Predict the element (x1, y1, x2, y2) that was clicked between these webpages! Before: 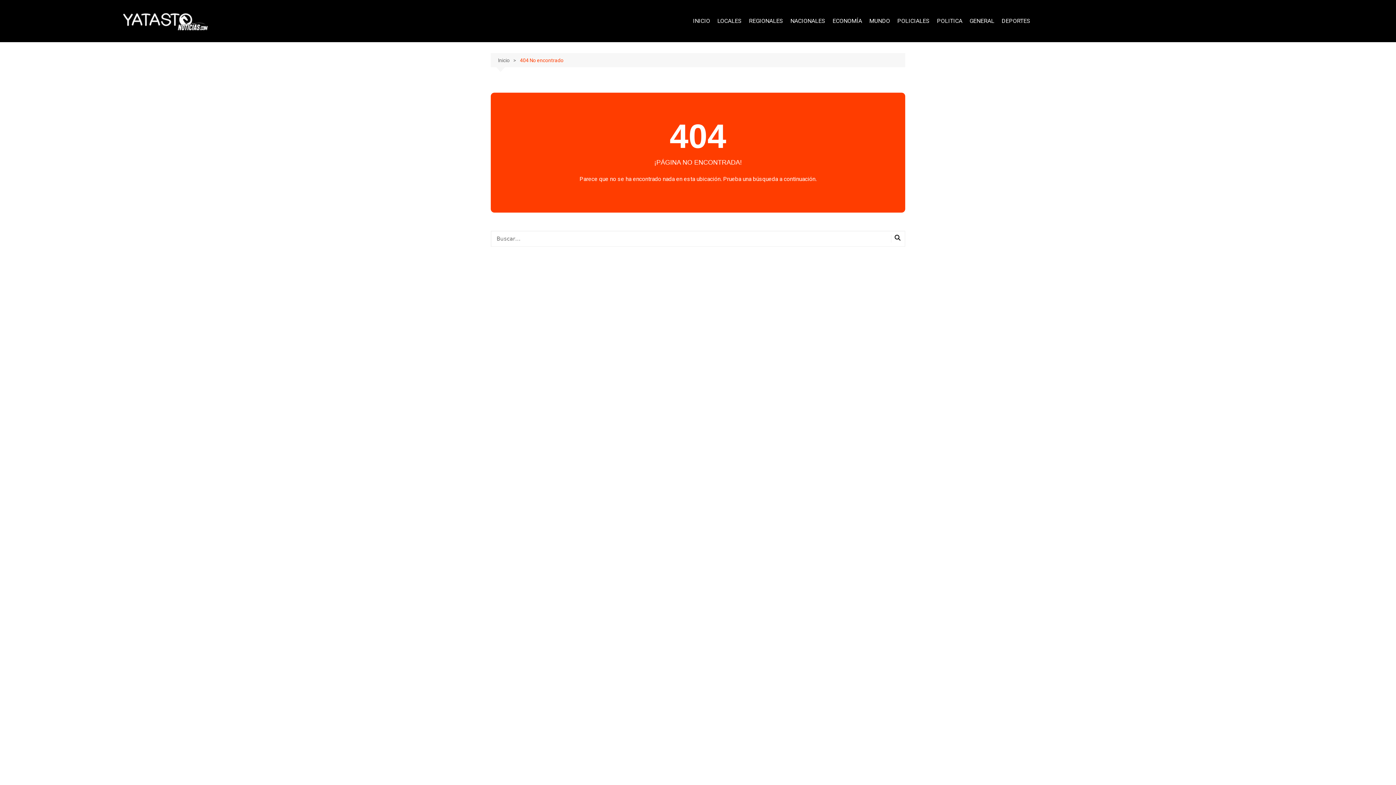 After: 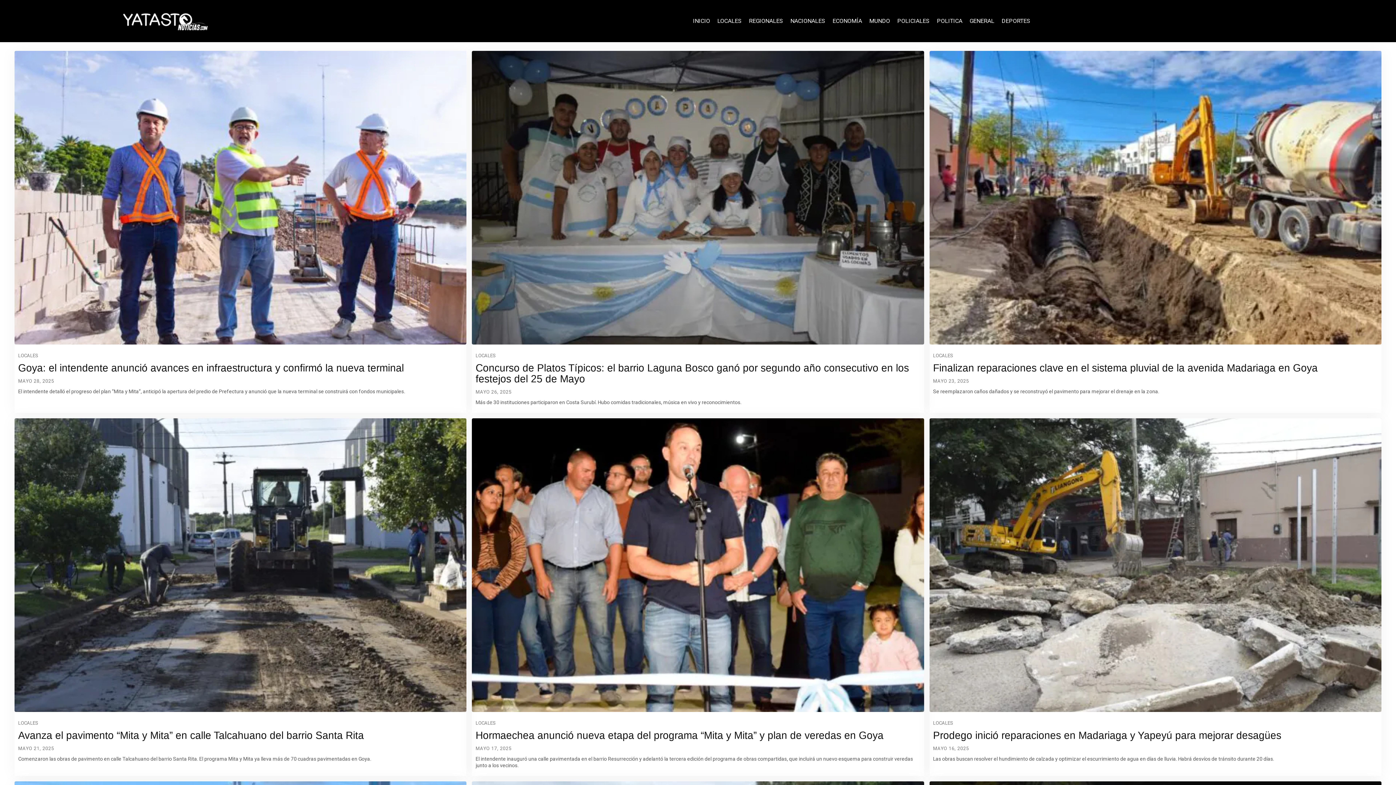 Action: bbox: (715, 14, 743, 27) label: LOCALES